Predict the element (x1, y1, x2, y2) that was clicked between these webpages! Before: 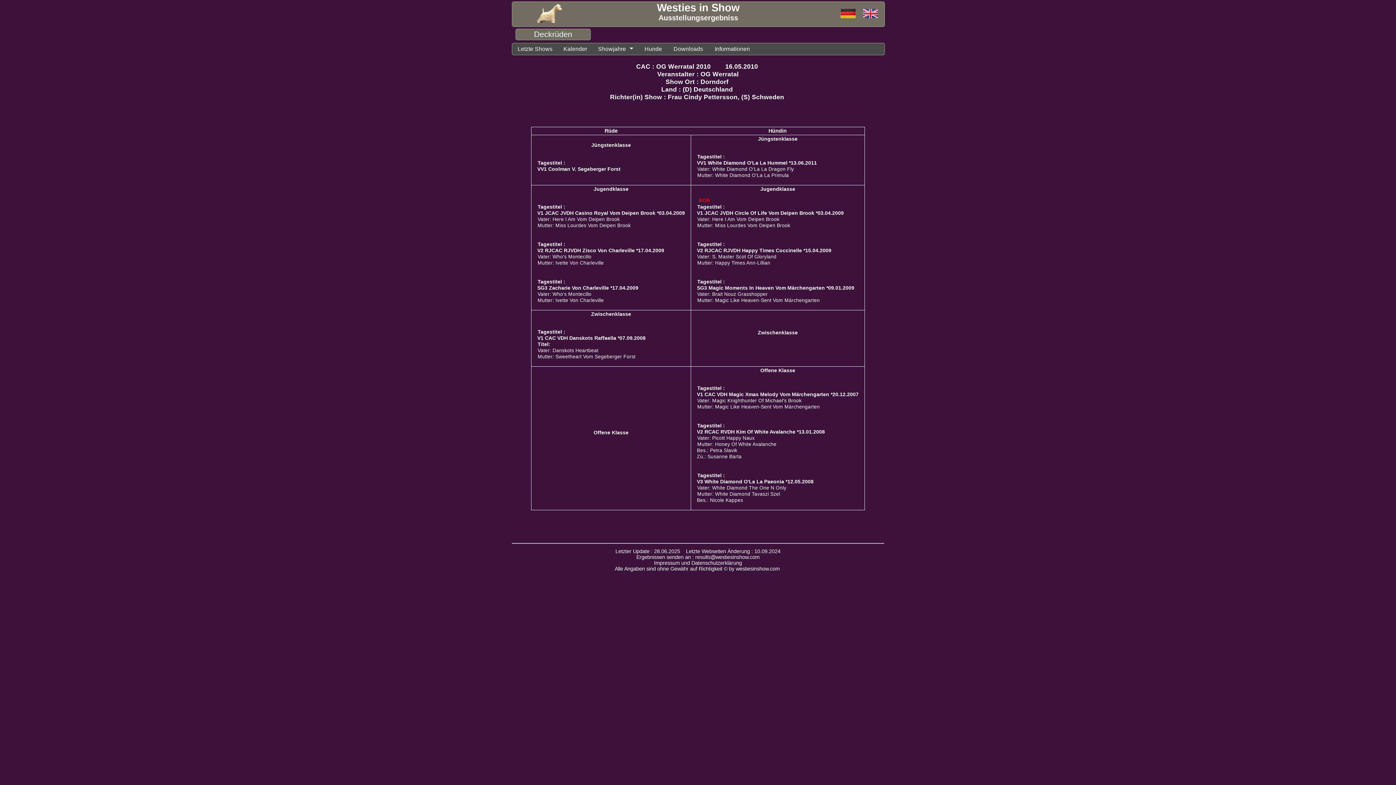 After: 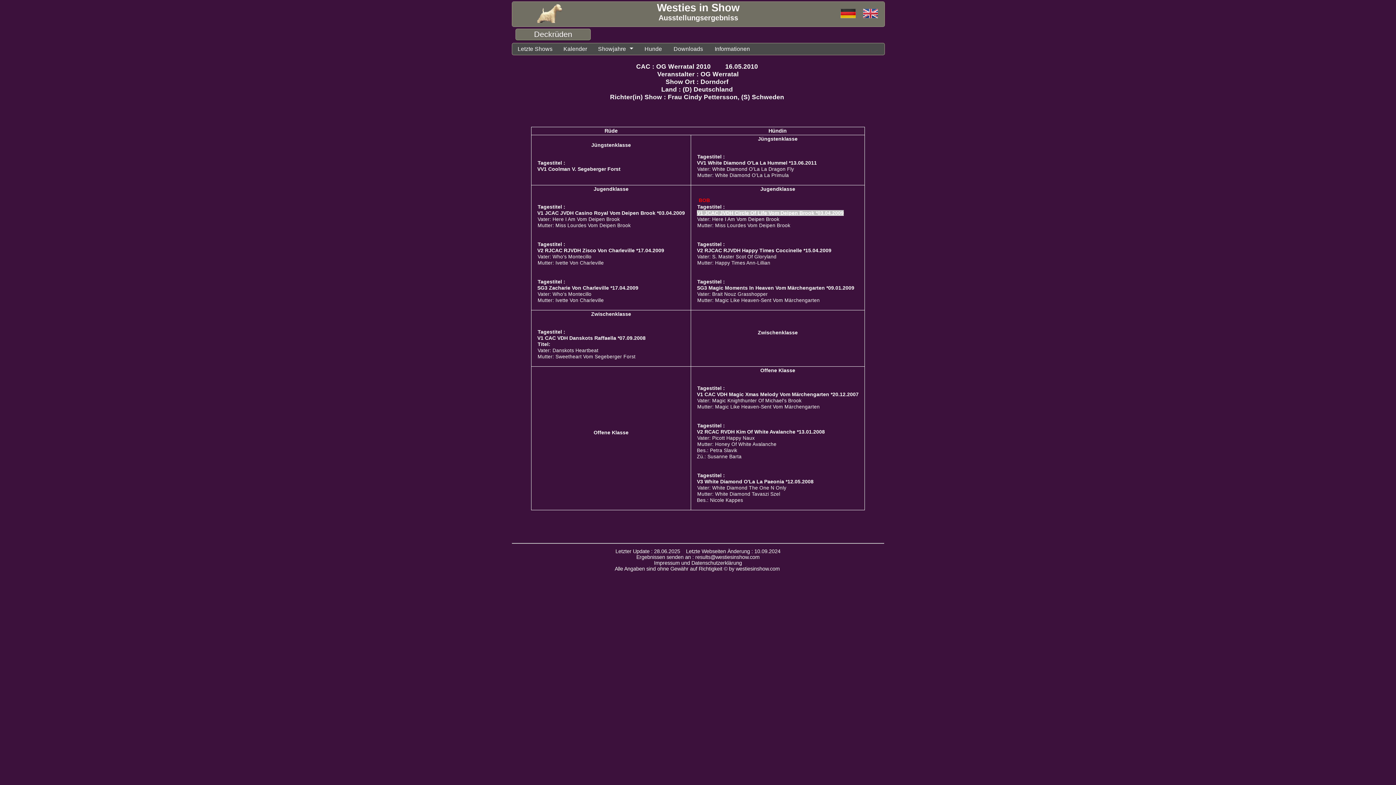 Action: bbox: (697, 210, 844, 216) label: V1 JCAC JVDH Circle Of Life Vom Deipen Brook *03.04.2009